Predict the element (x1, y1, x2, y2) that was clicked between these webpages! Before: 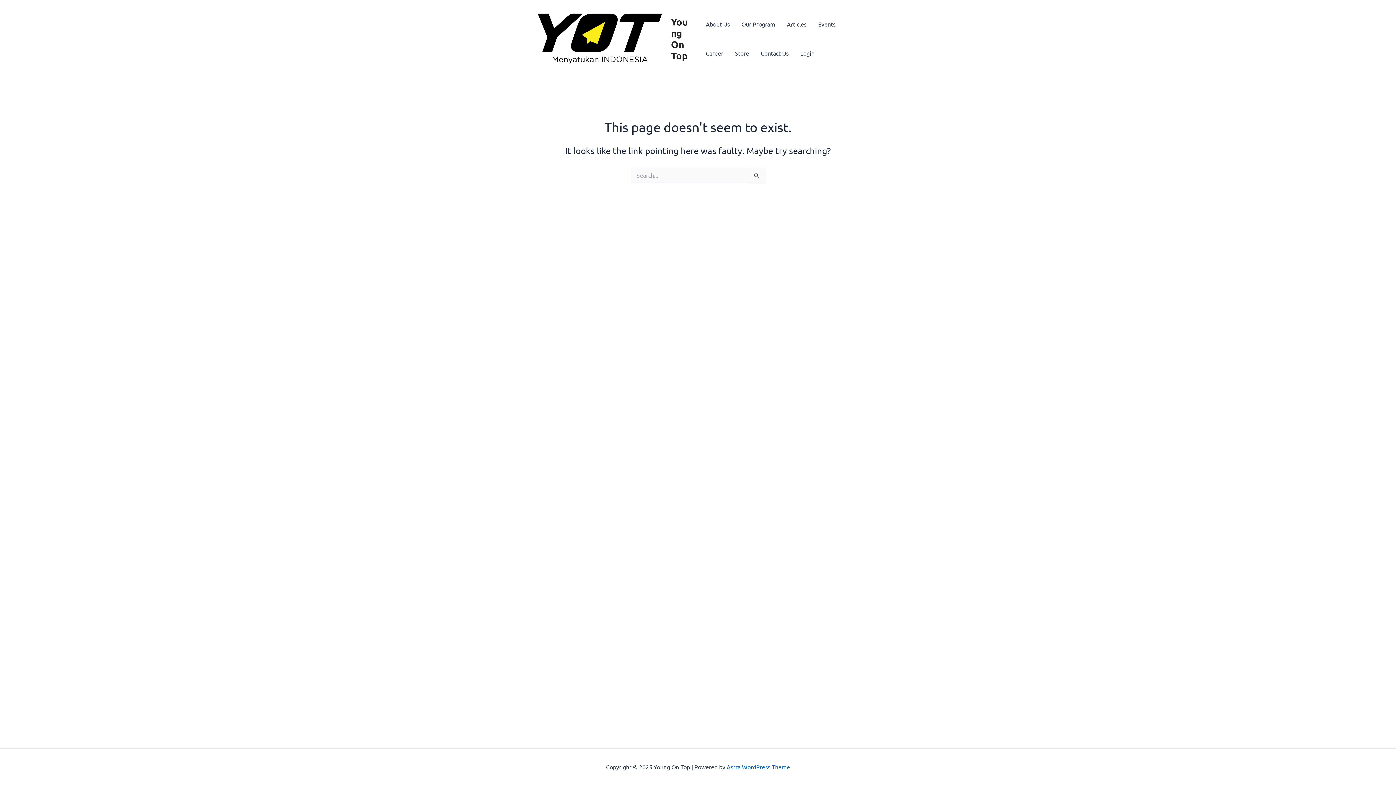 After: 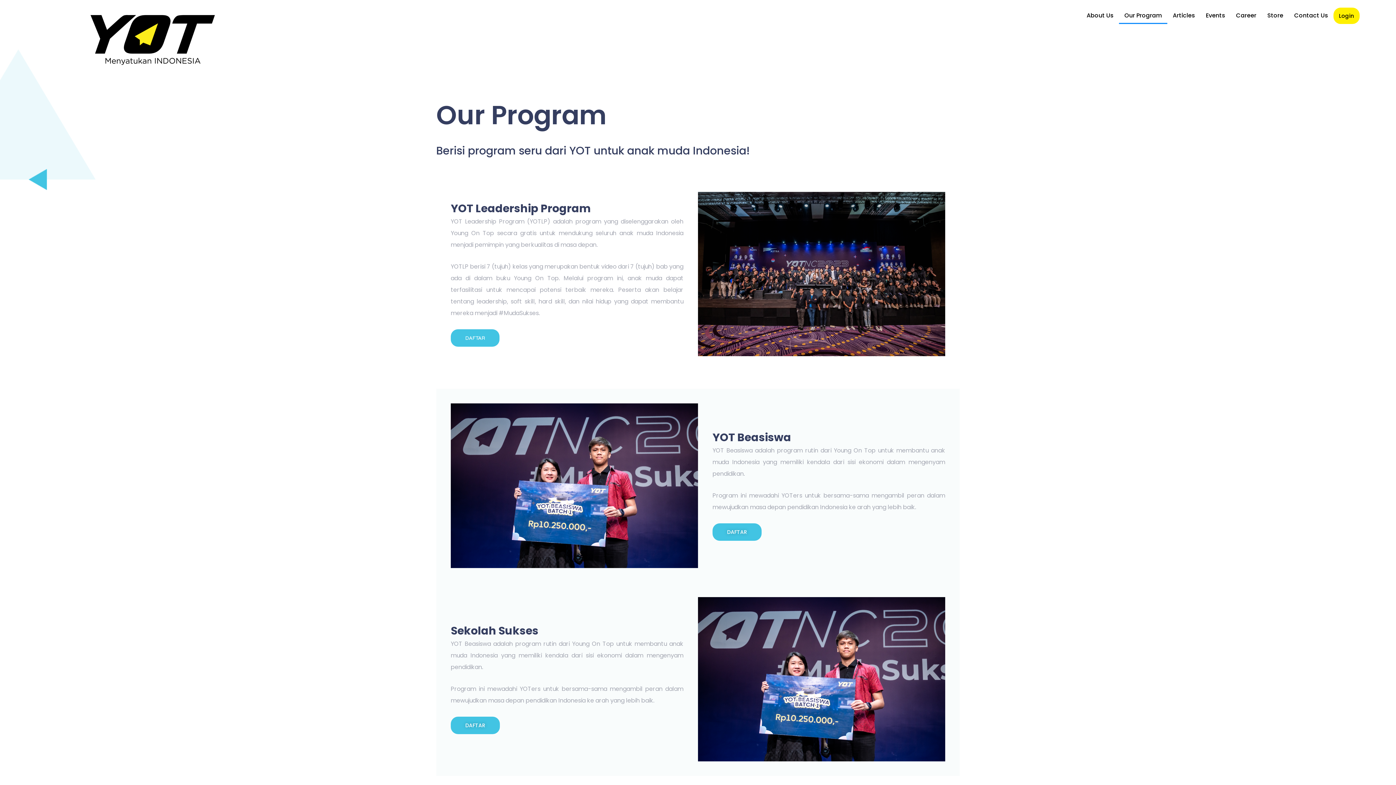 Action: bbox: (735, 9, 781, 38) label: Our Program